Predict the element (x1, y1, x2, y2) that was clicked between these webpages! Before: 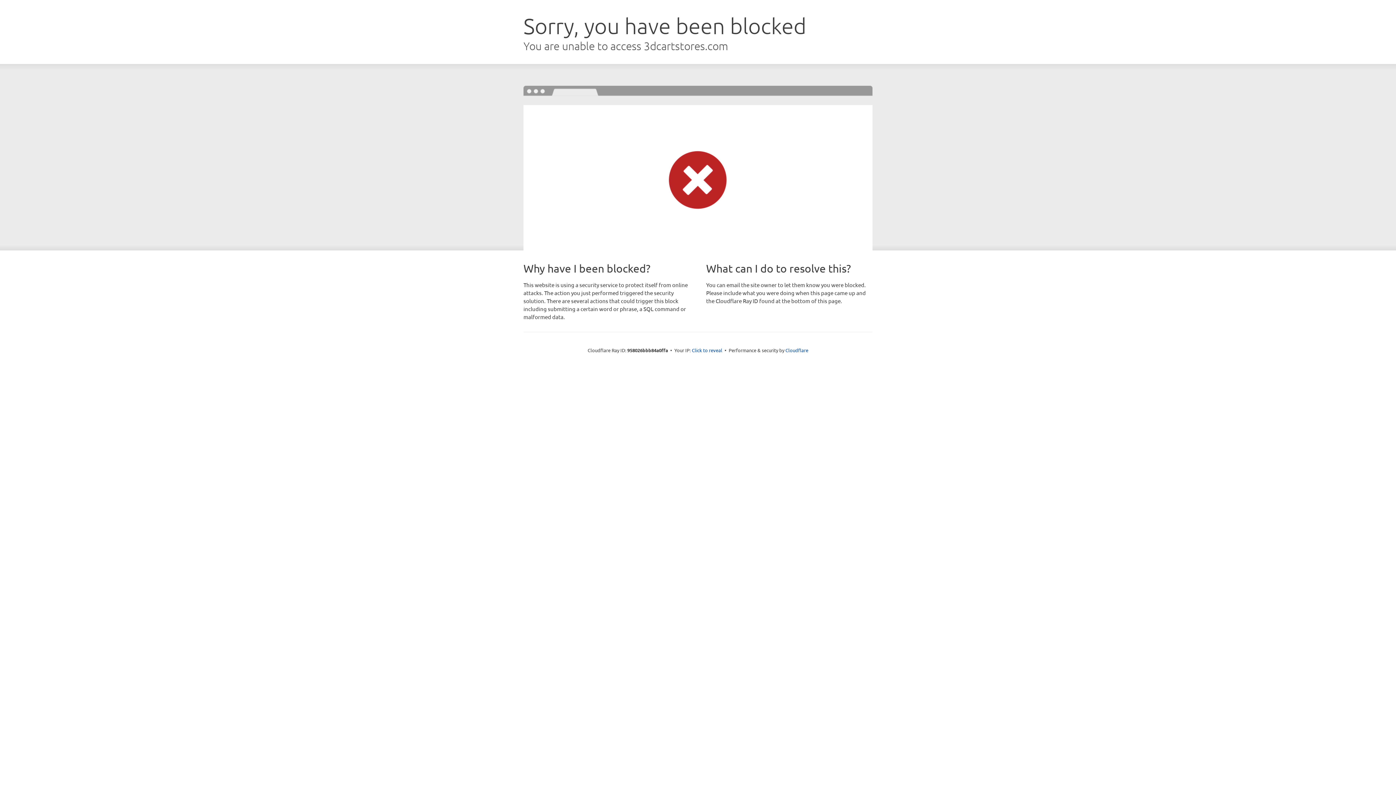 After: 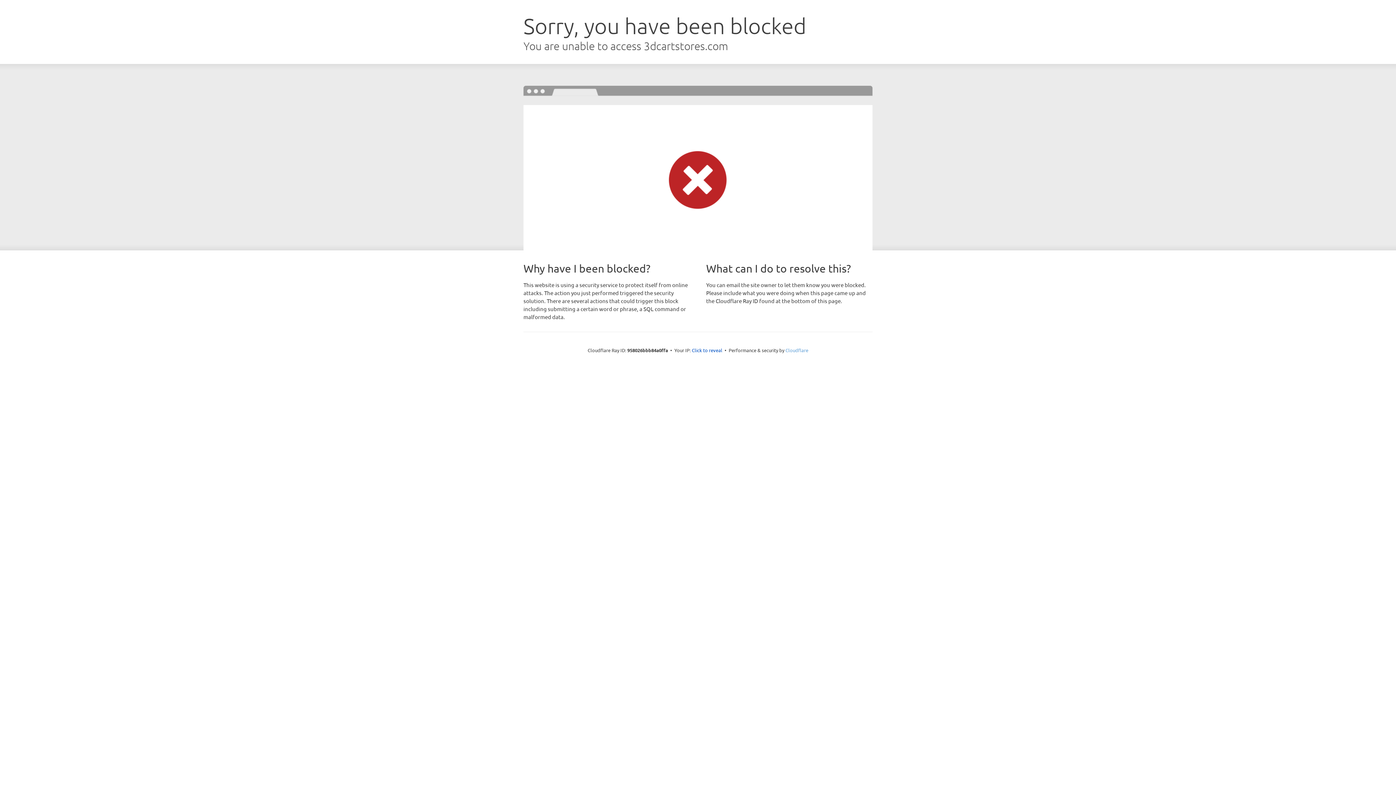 Action: bbox: (785, 347, 808, 353) label: Cloudflare